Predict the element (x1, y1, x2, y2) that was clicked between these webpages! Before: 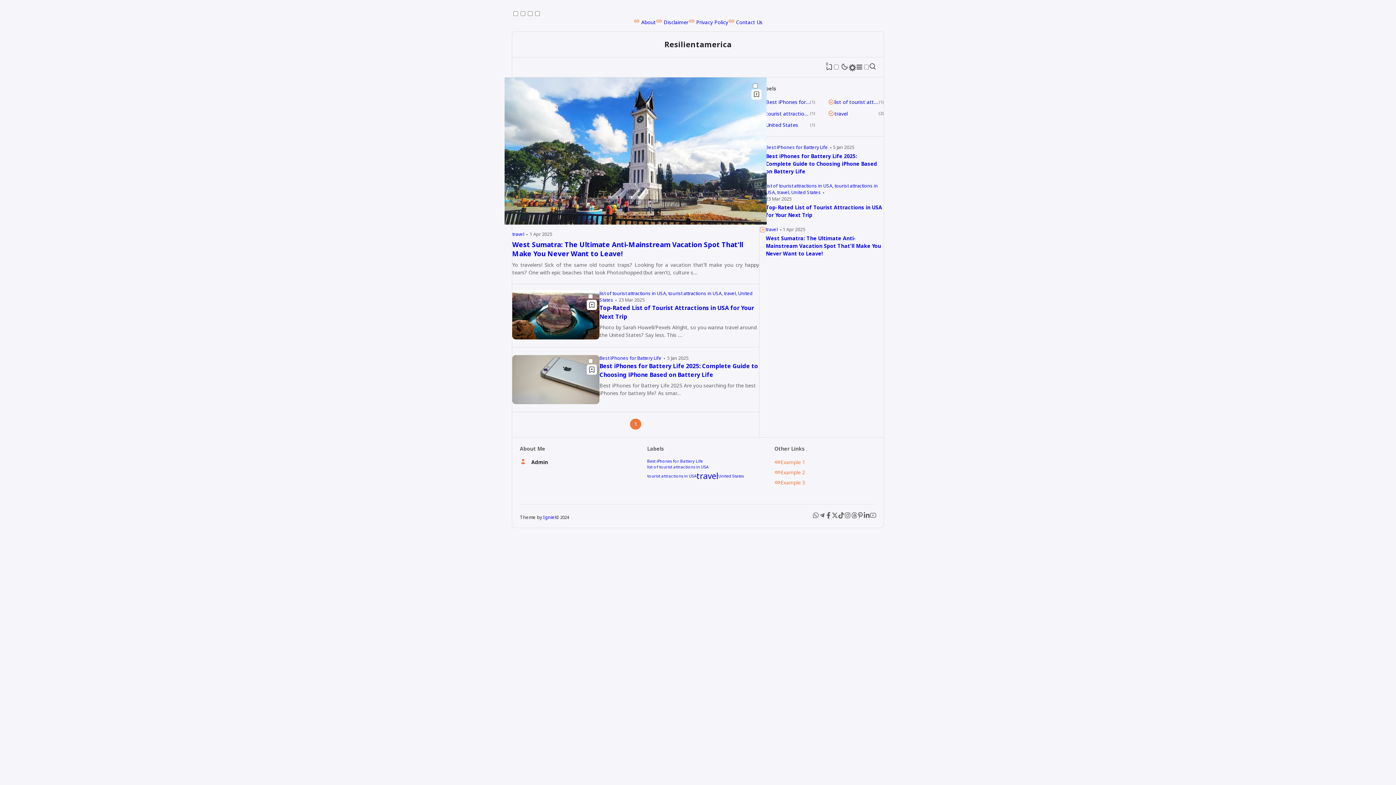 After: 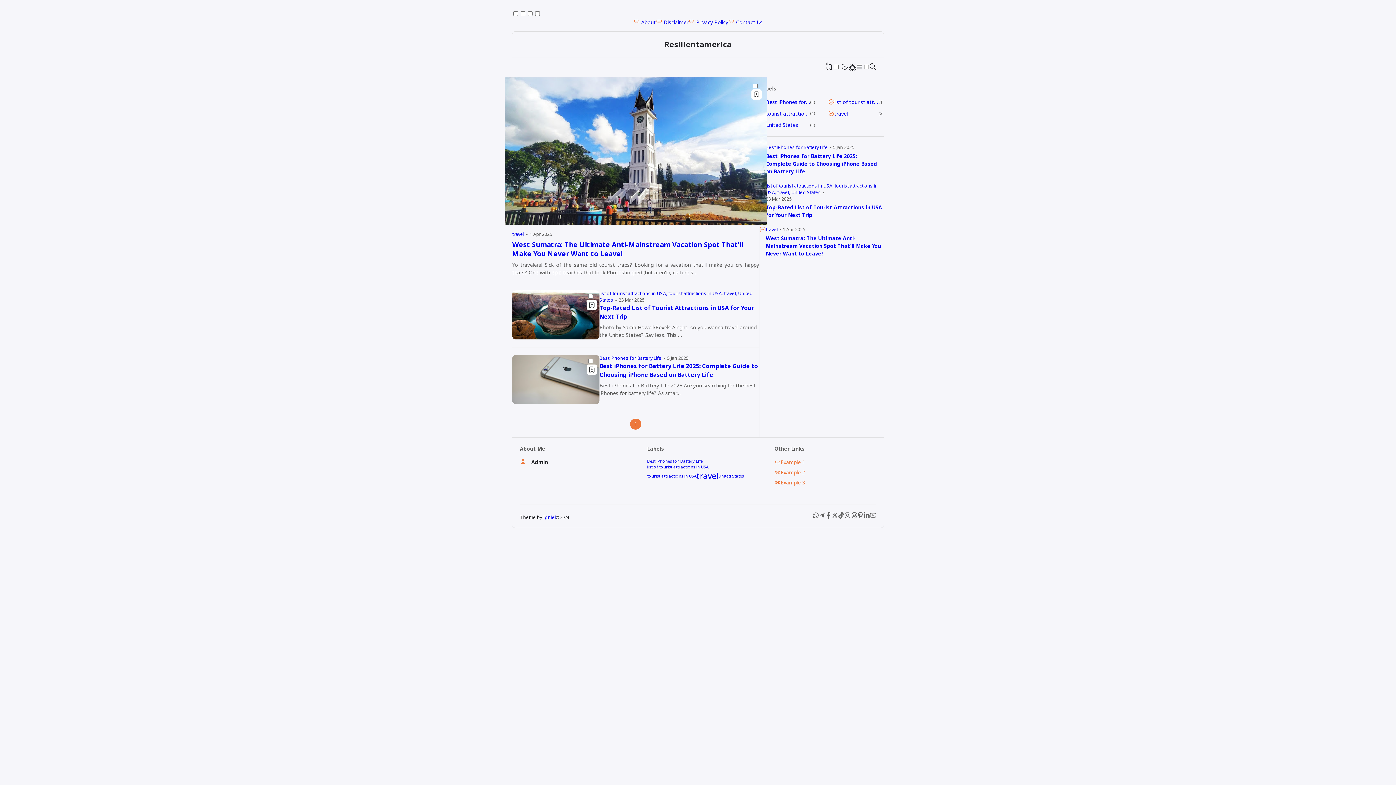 Action: bbox: (780, 458, 805, 466) label: Example 1